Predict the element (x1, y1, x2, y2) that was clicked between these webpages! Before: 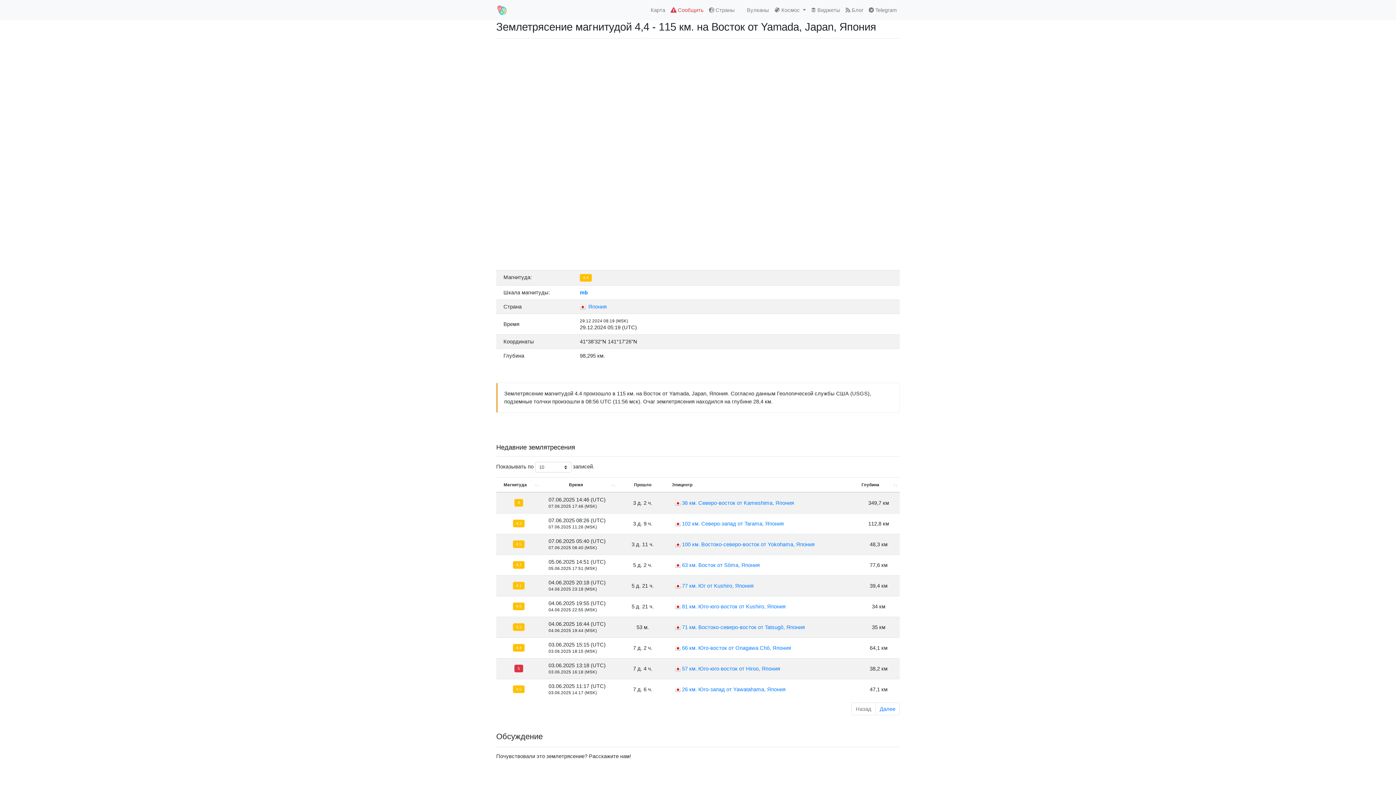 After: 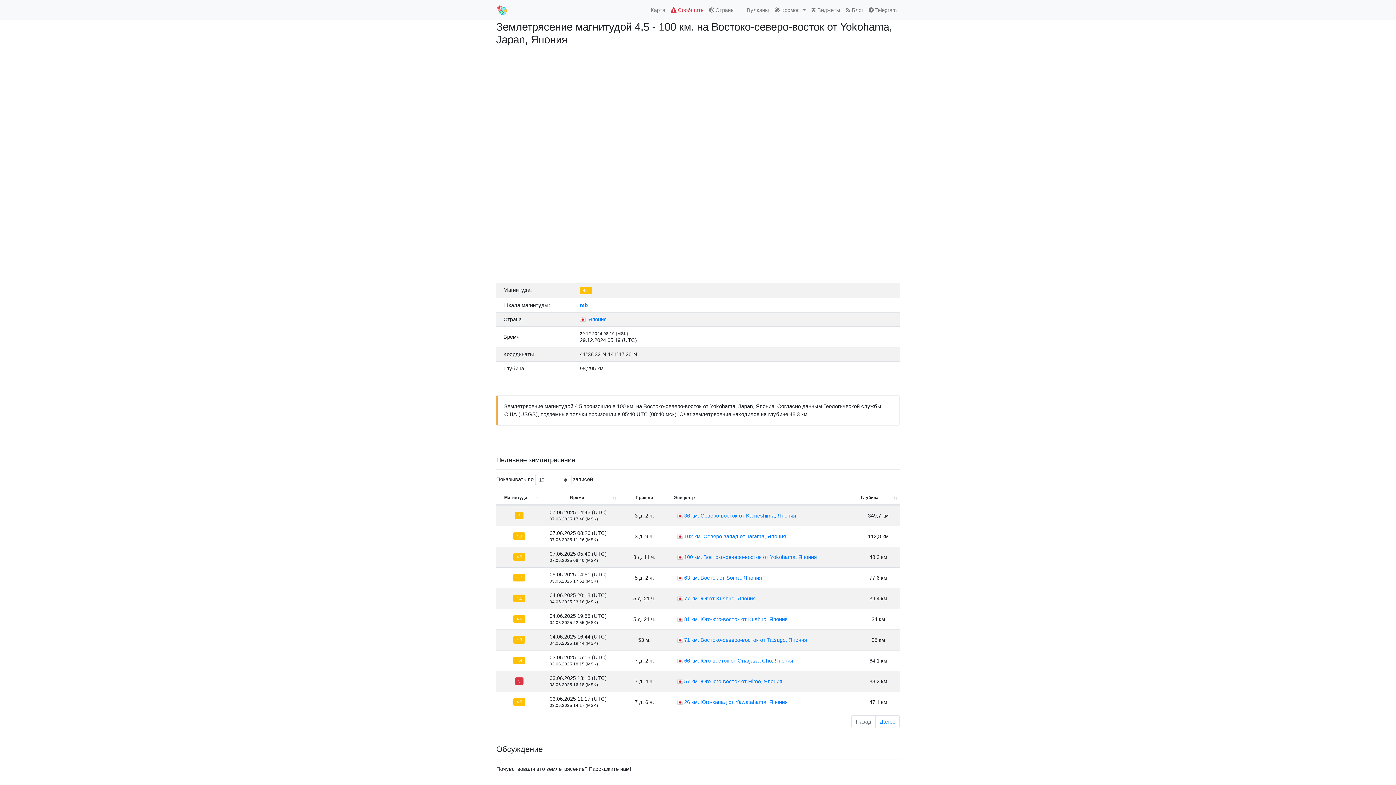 Action: bbox: (682, 541, 814, 547) label: 100 км. Востоко-северо-восток от Yokohama, Япония